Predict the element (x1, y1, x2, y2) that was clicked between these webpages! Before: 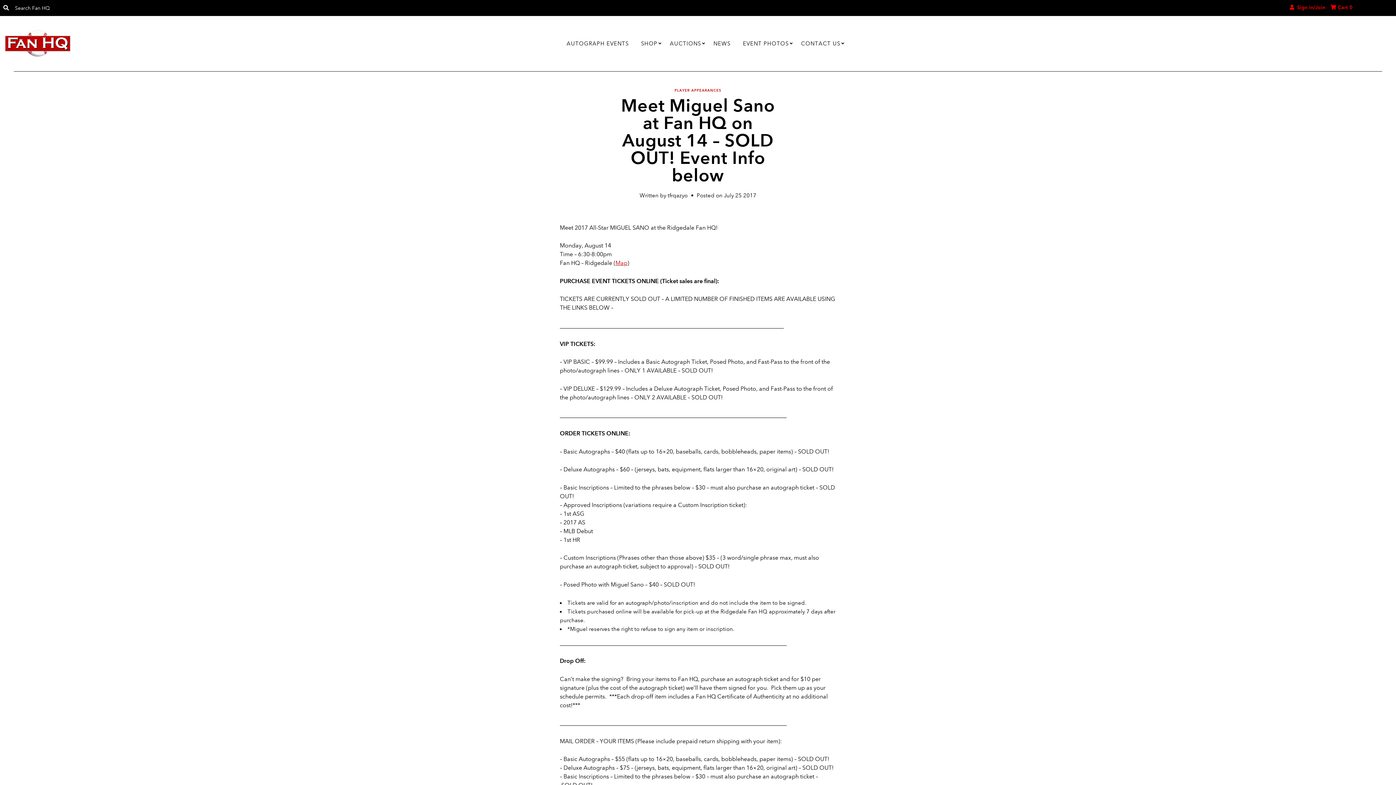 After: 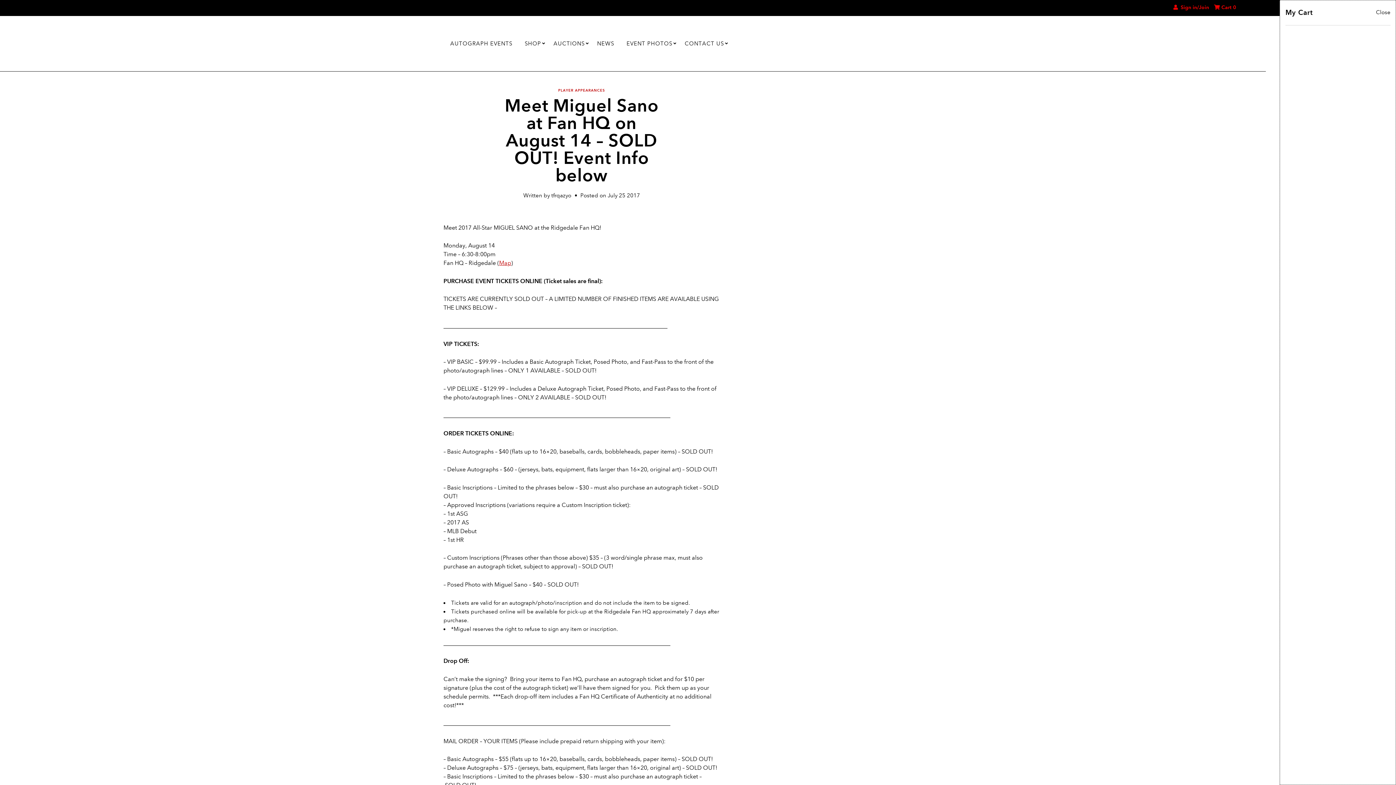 Action: bbox: (1330, 0, 1352, 14) label:  Cart 0